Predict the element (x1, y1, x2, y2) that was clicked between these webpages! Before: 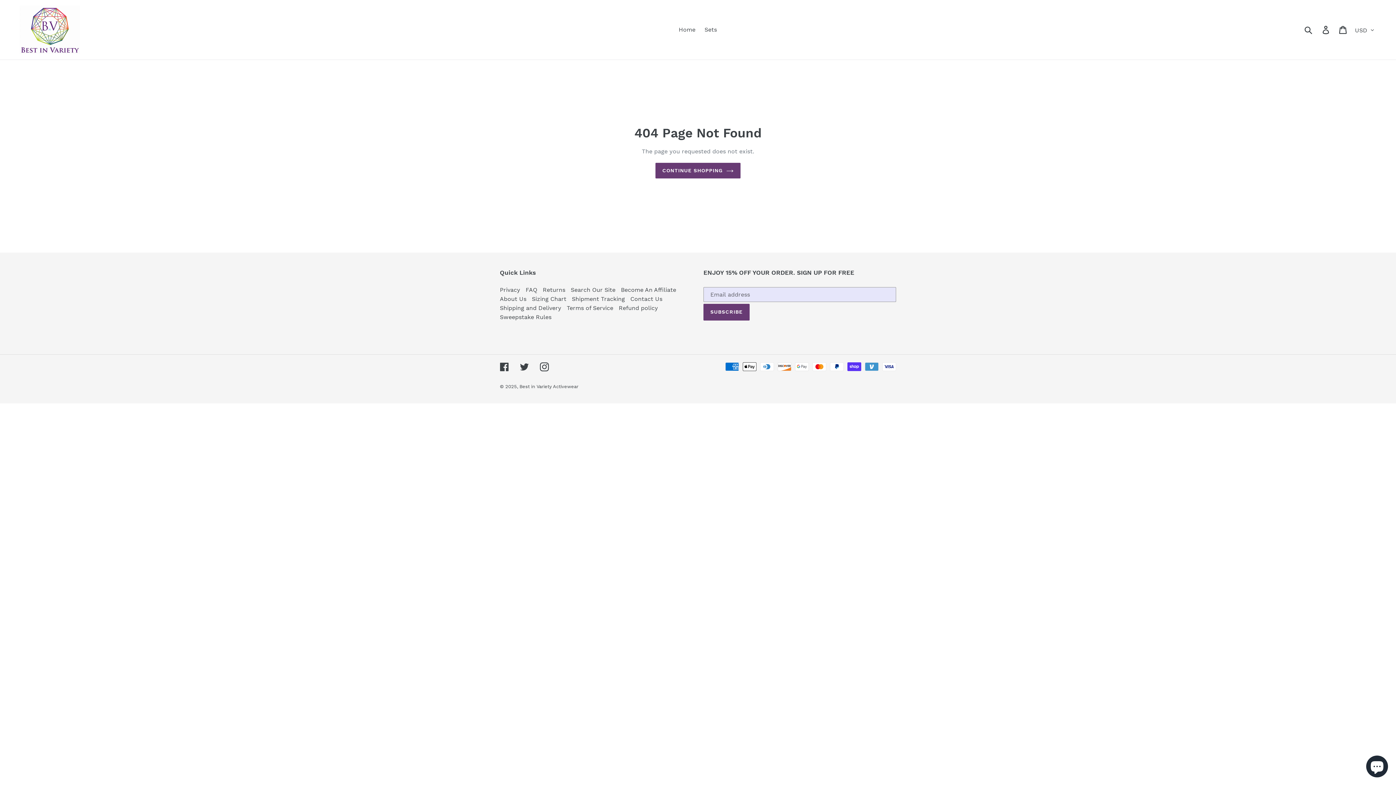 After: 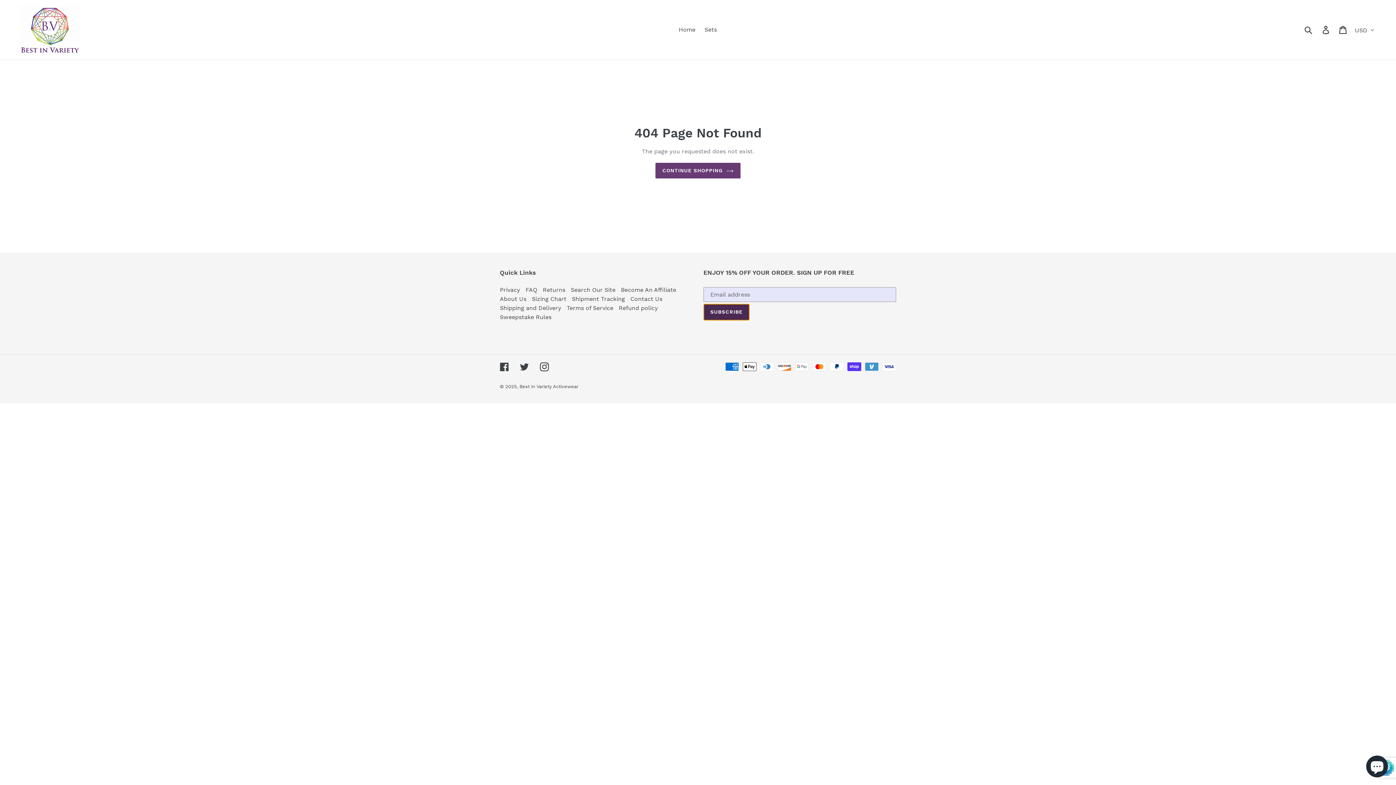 Action: bbox: (703, 303, 749, 320) label: SUBSCRIBE